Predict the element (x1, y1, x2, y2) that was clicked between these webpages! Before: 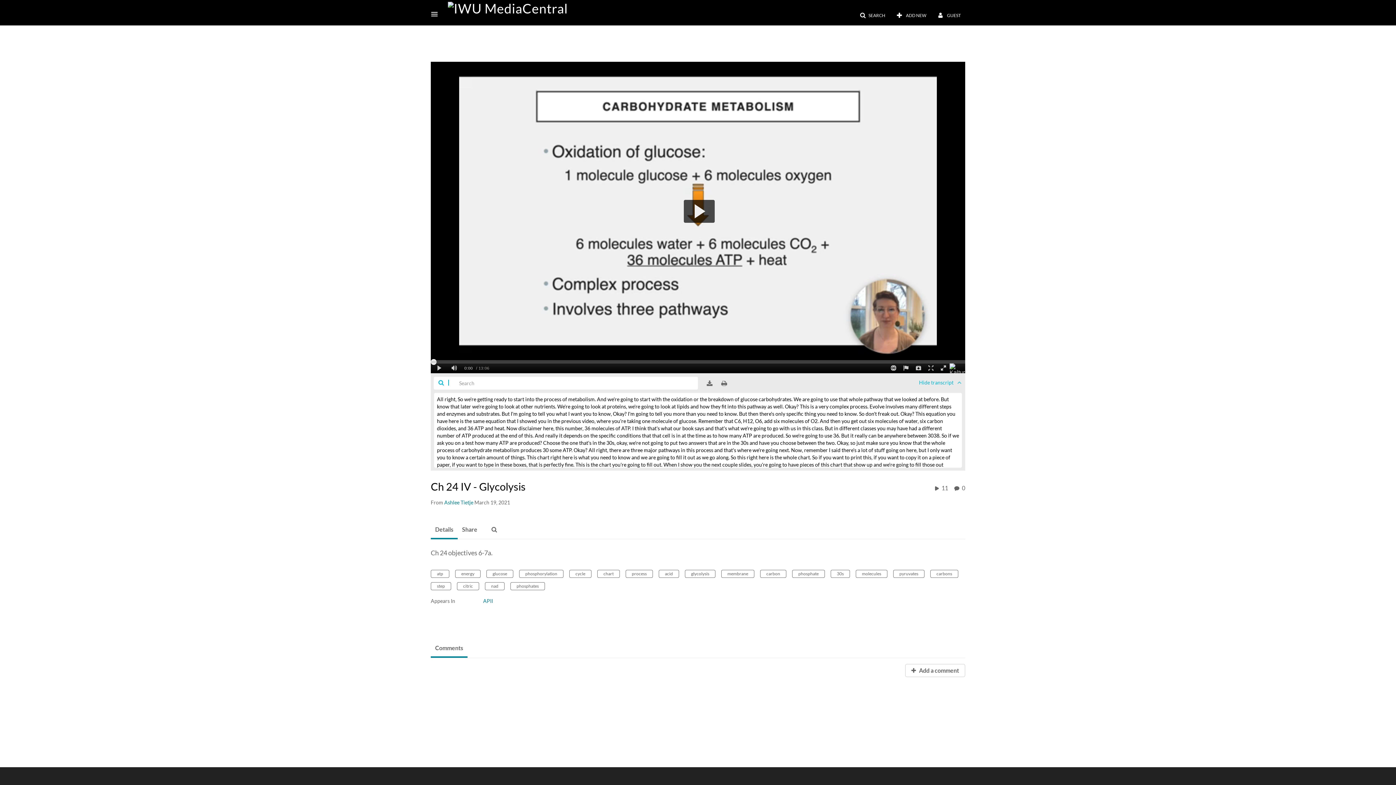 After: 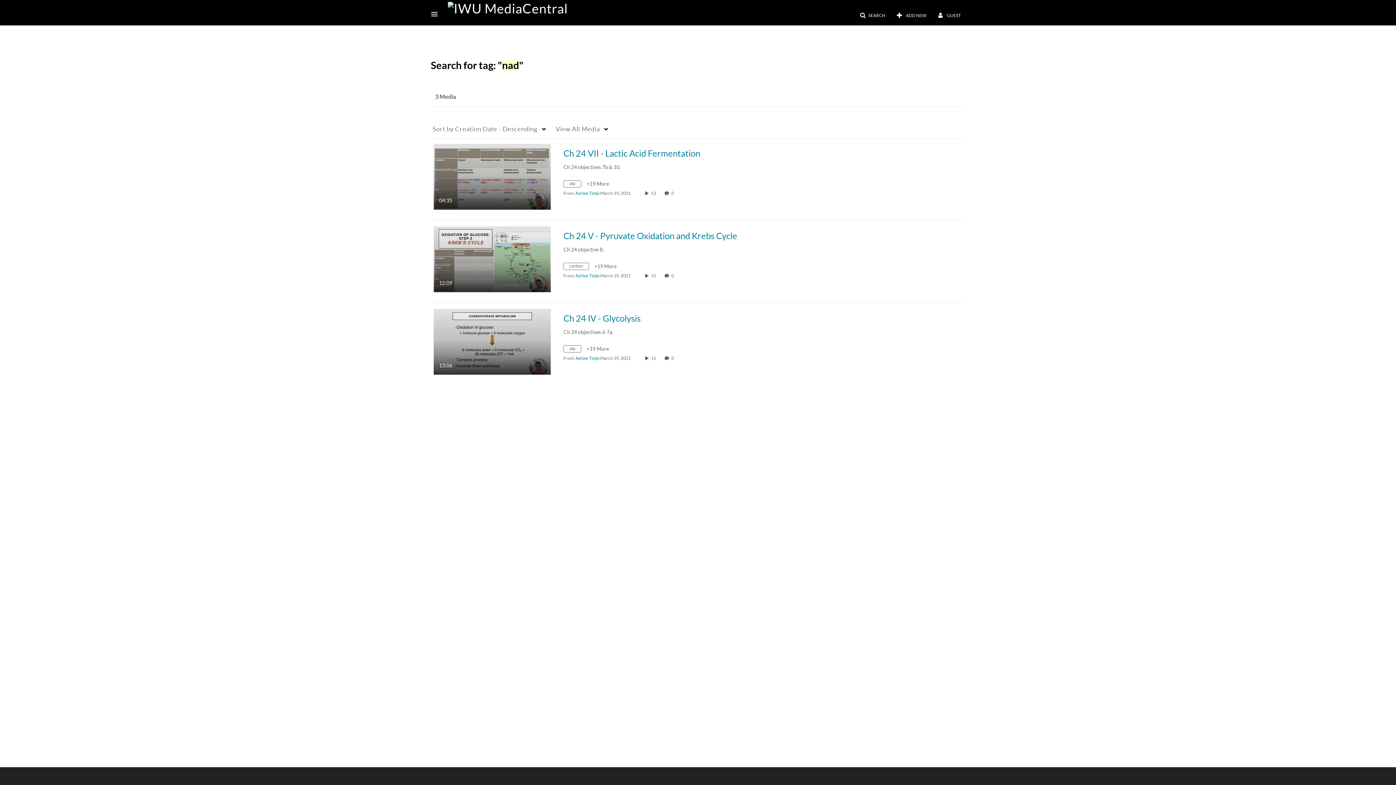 Action: bbox: (485, 582, 504, 590) label: nad